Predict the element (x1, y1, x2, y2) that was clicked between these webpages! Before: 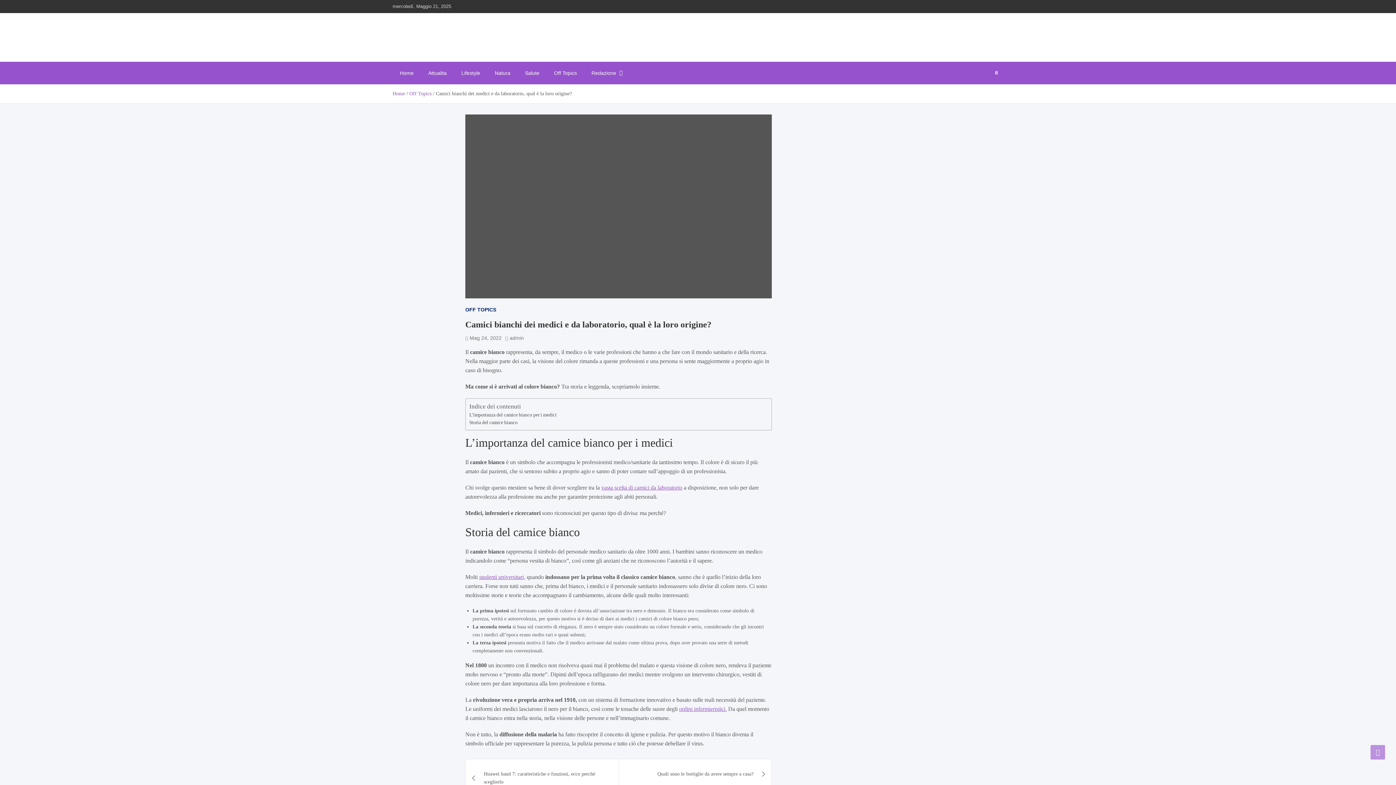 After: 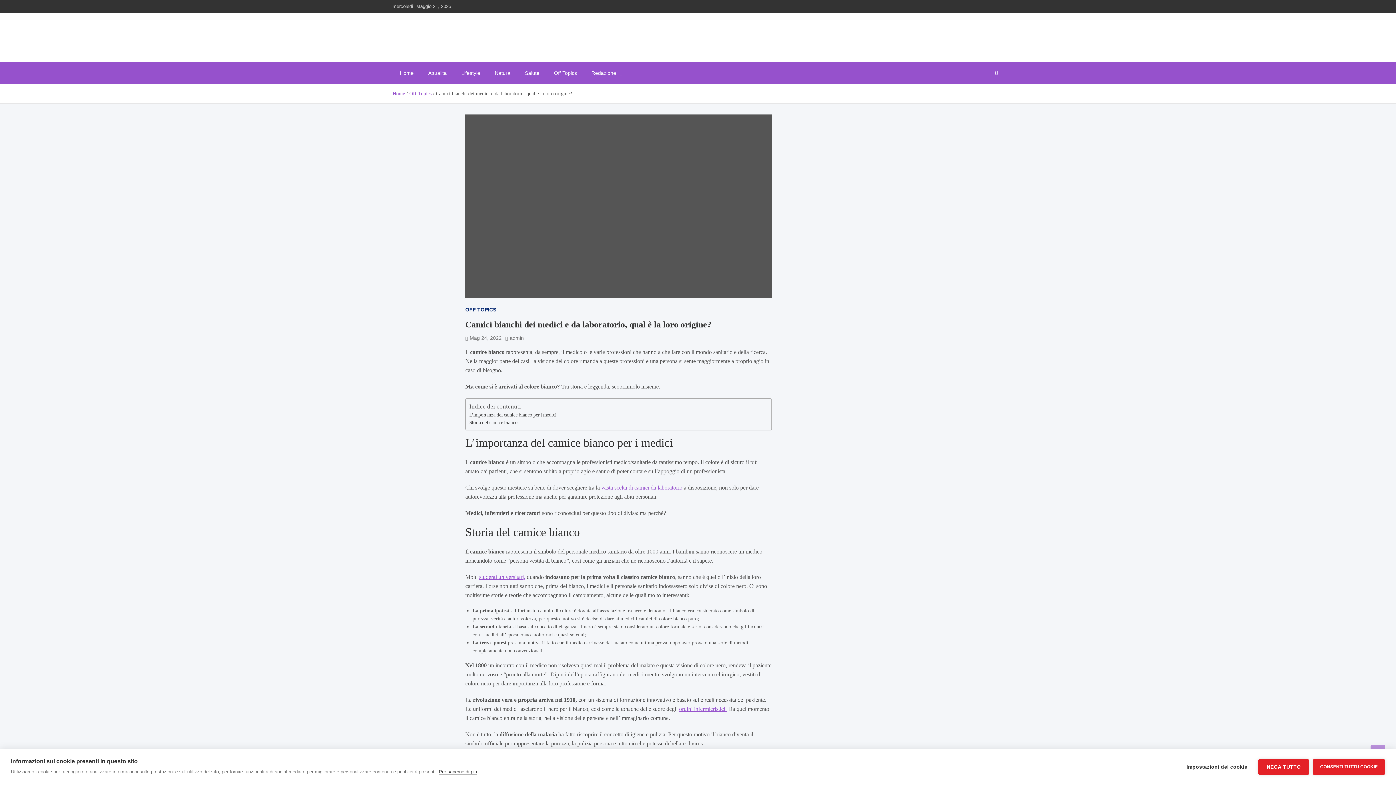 Action: label: ordini infermieristici. bbox: (679, 706, 726, 712)